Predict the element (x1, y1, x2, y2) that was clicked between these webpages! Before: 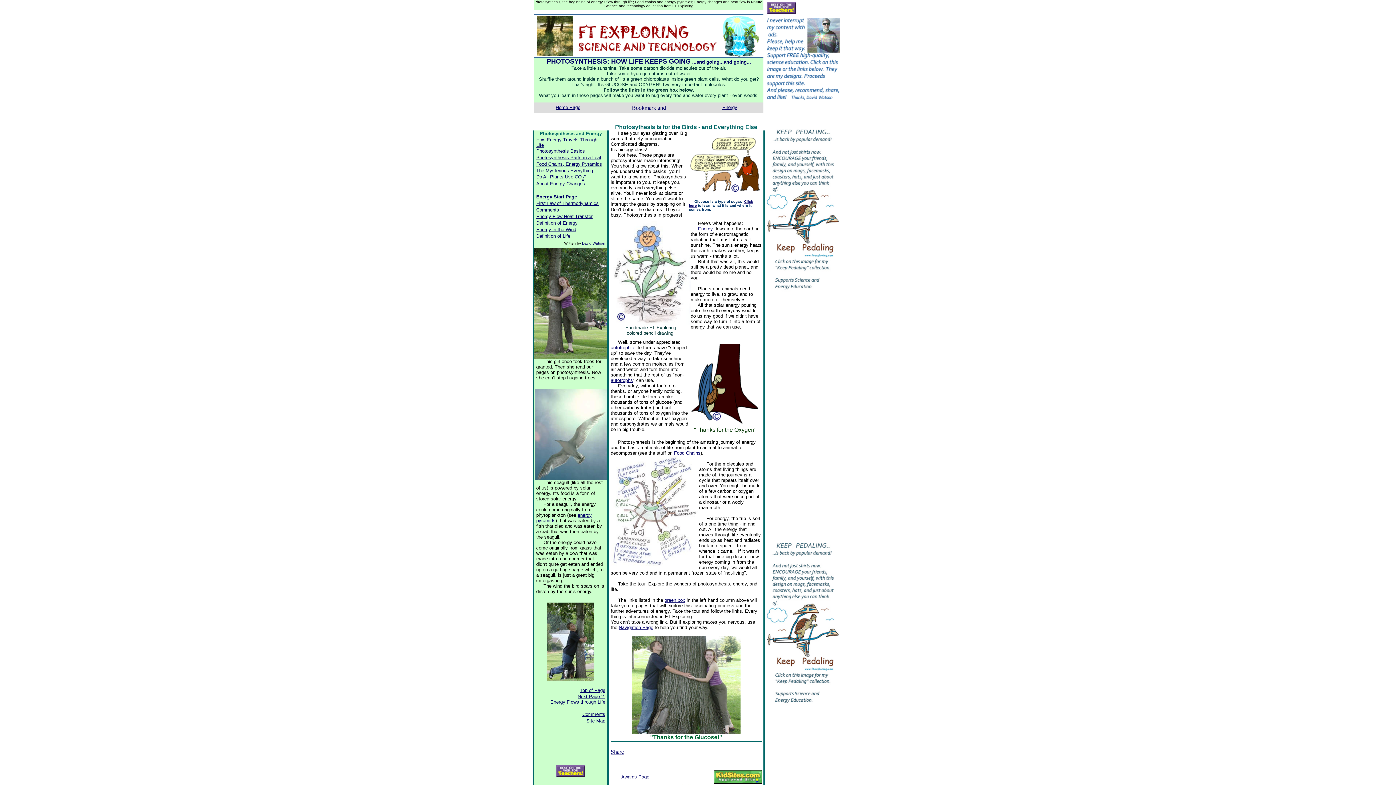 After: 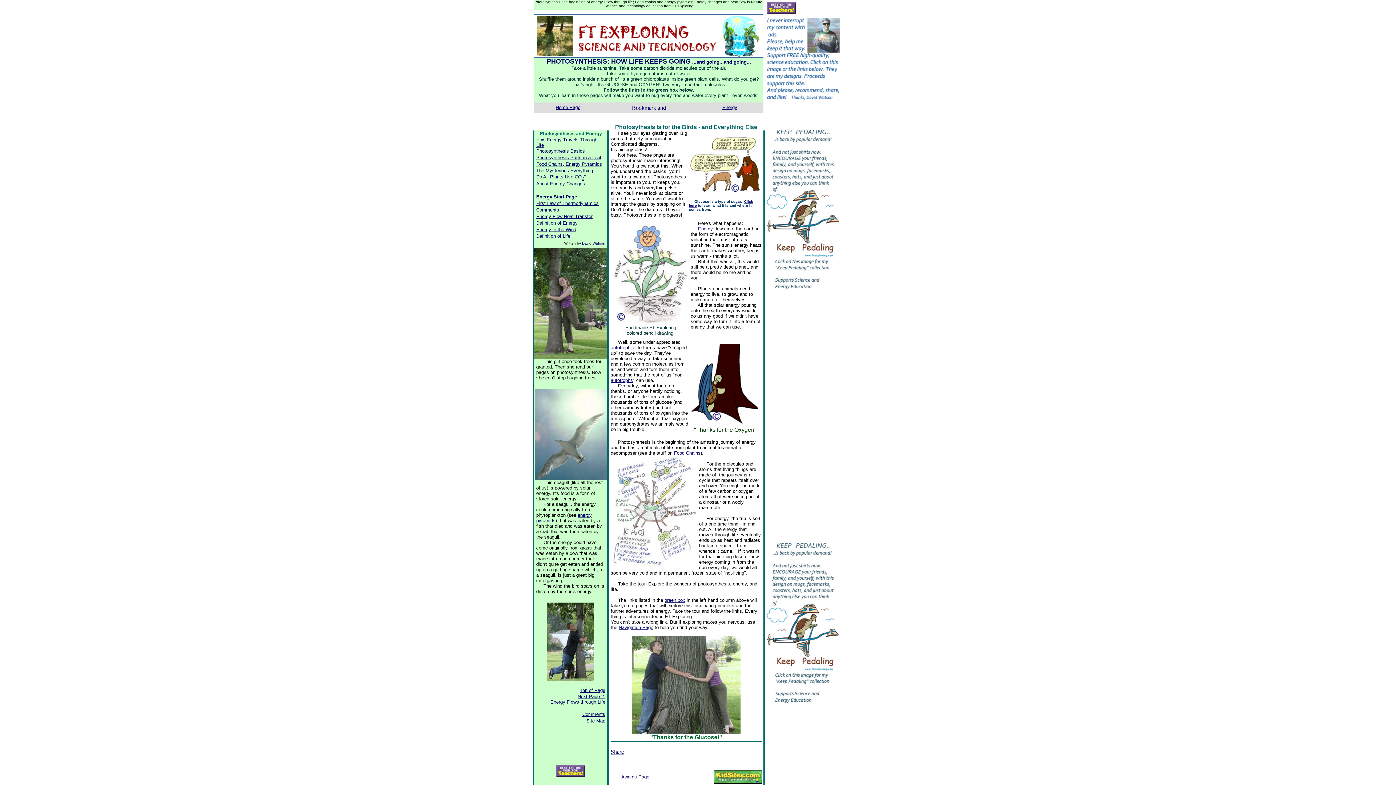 Action: bbox: (698, 226, 713, 231) label: Energy